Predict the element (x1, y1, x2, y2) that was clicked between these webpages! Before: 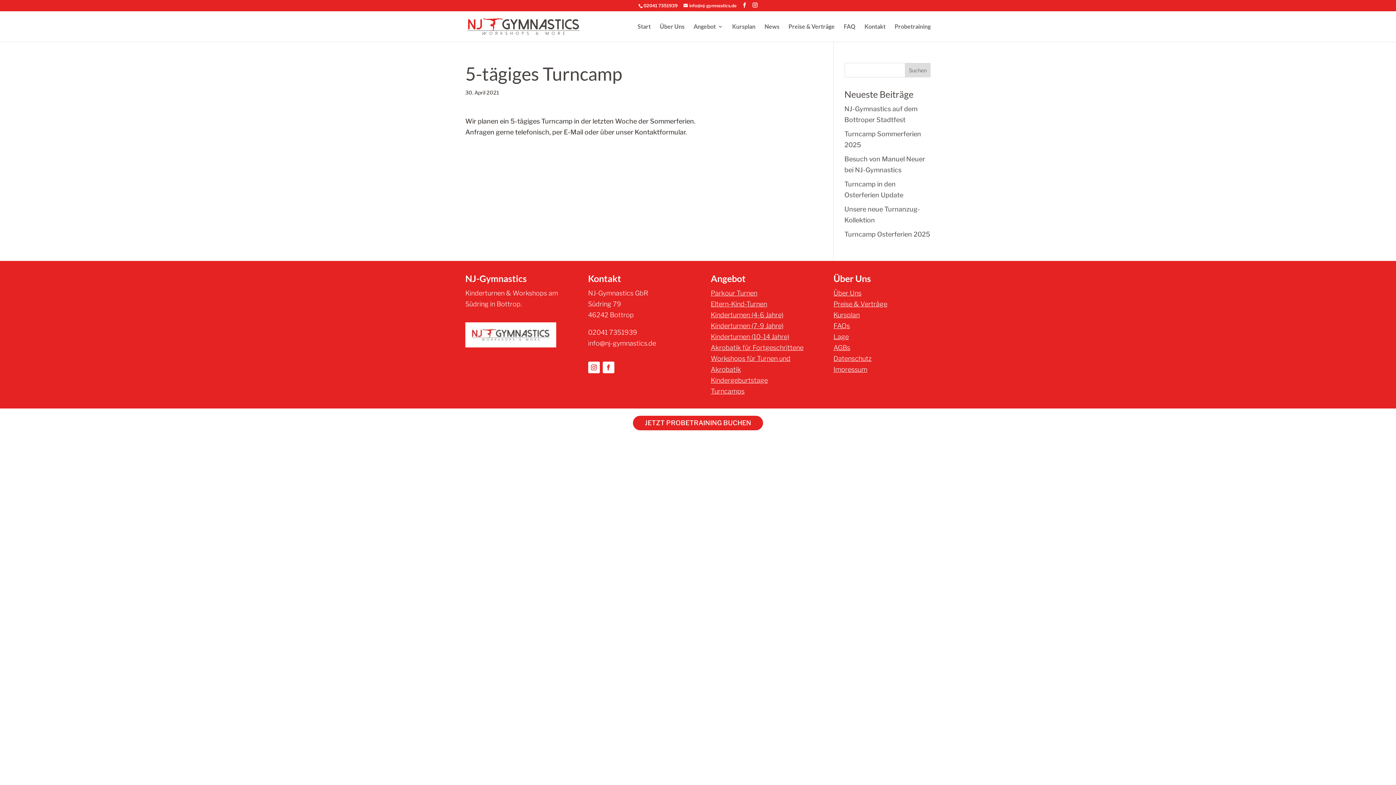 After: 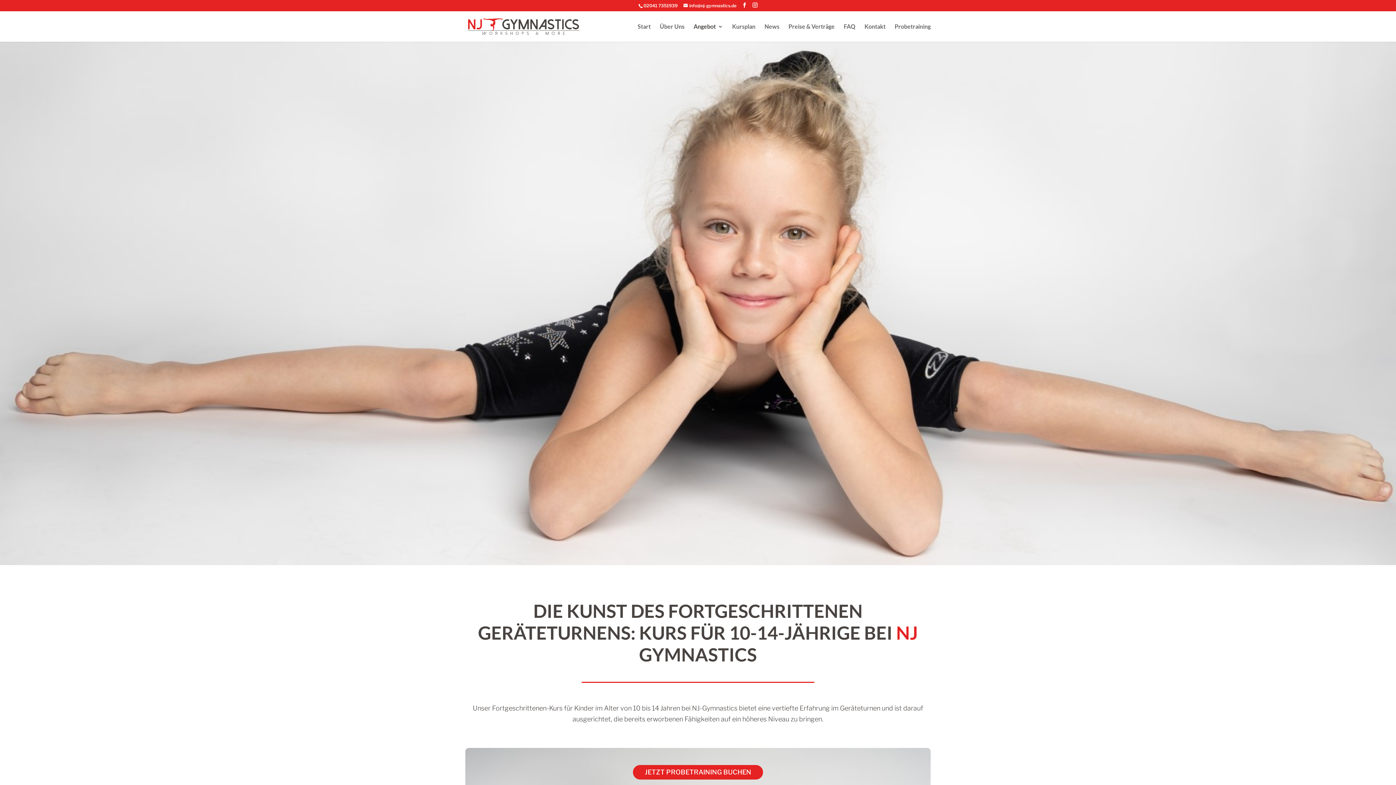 Action: bbox: (710, 333, 789, 340) label: Kinderturnen (10-14 Jahre)